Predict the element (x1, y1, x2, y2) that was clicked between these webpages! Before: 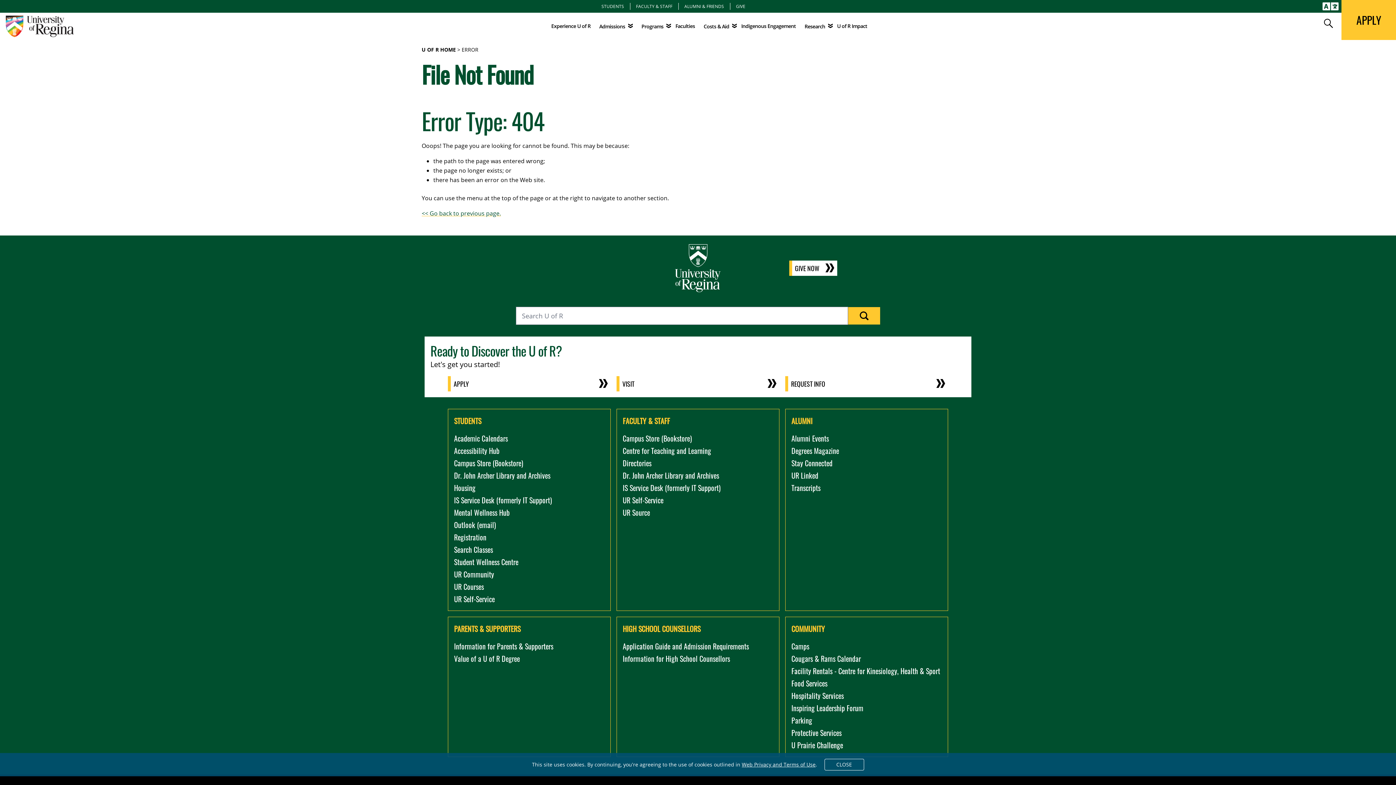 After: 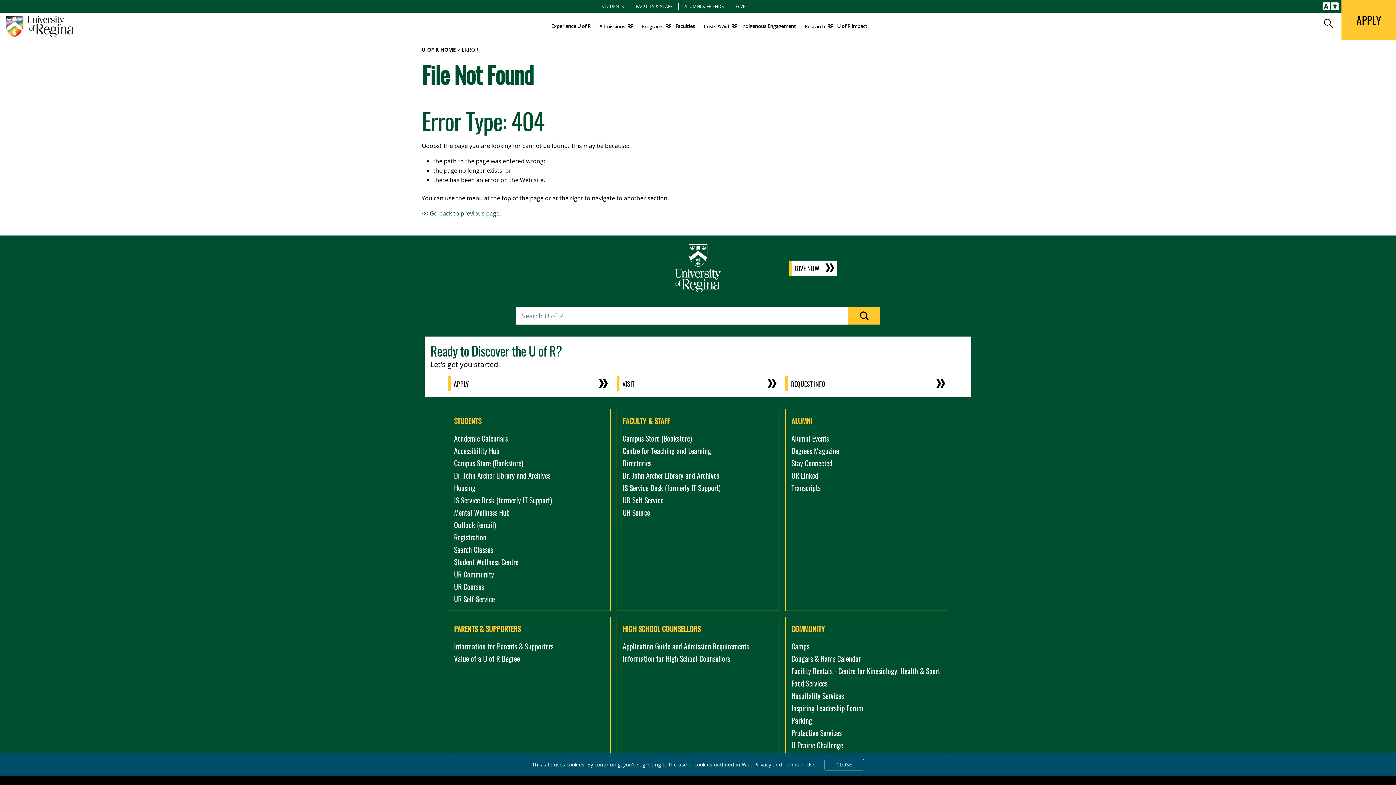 Action: label: Campus Store (Bookstore) bbox: (454, 457, 523, 468)